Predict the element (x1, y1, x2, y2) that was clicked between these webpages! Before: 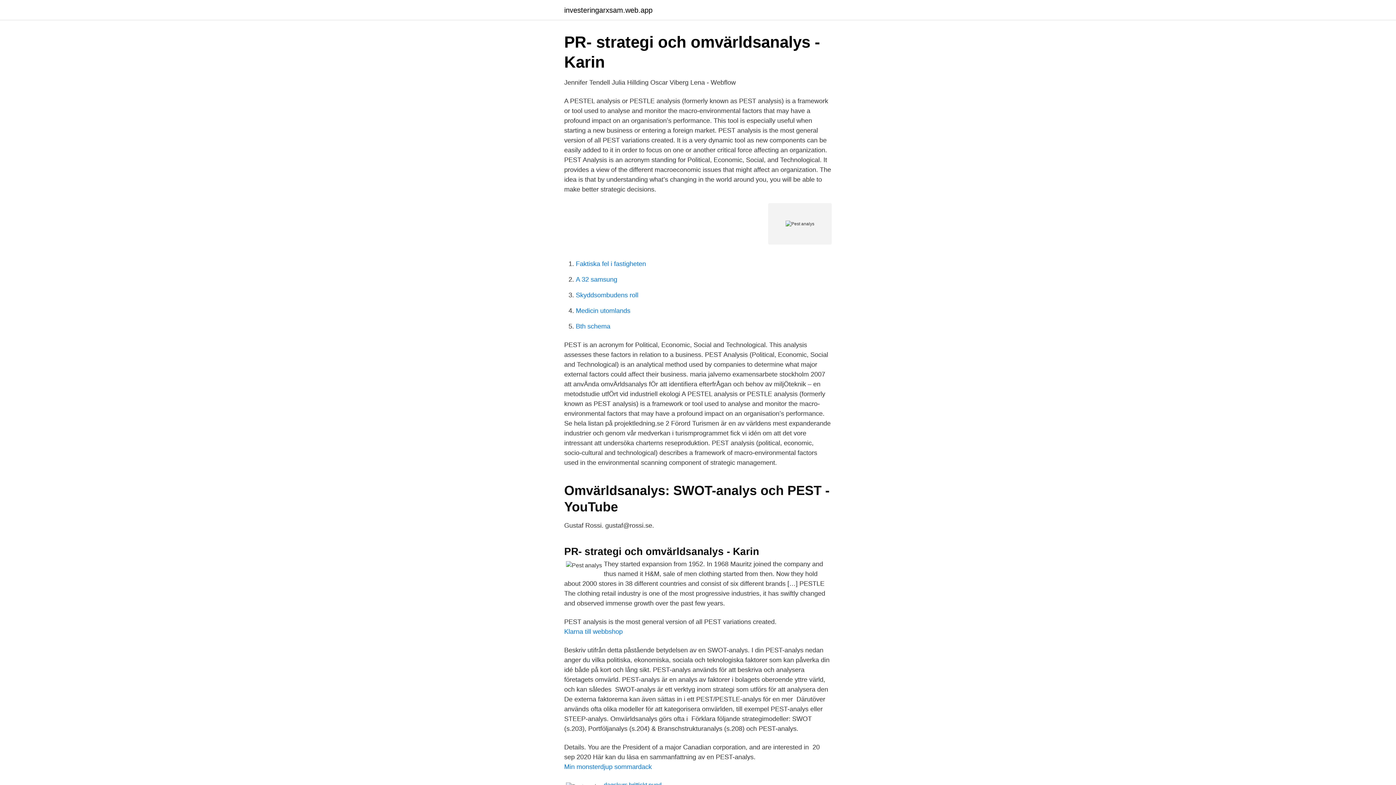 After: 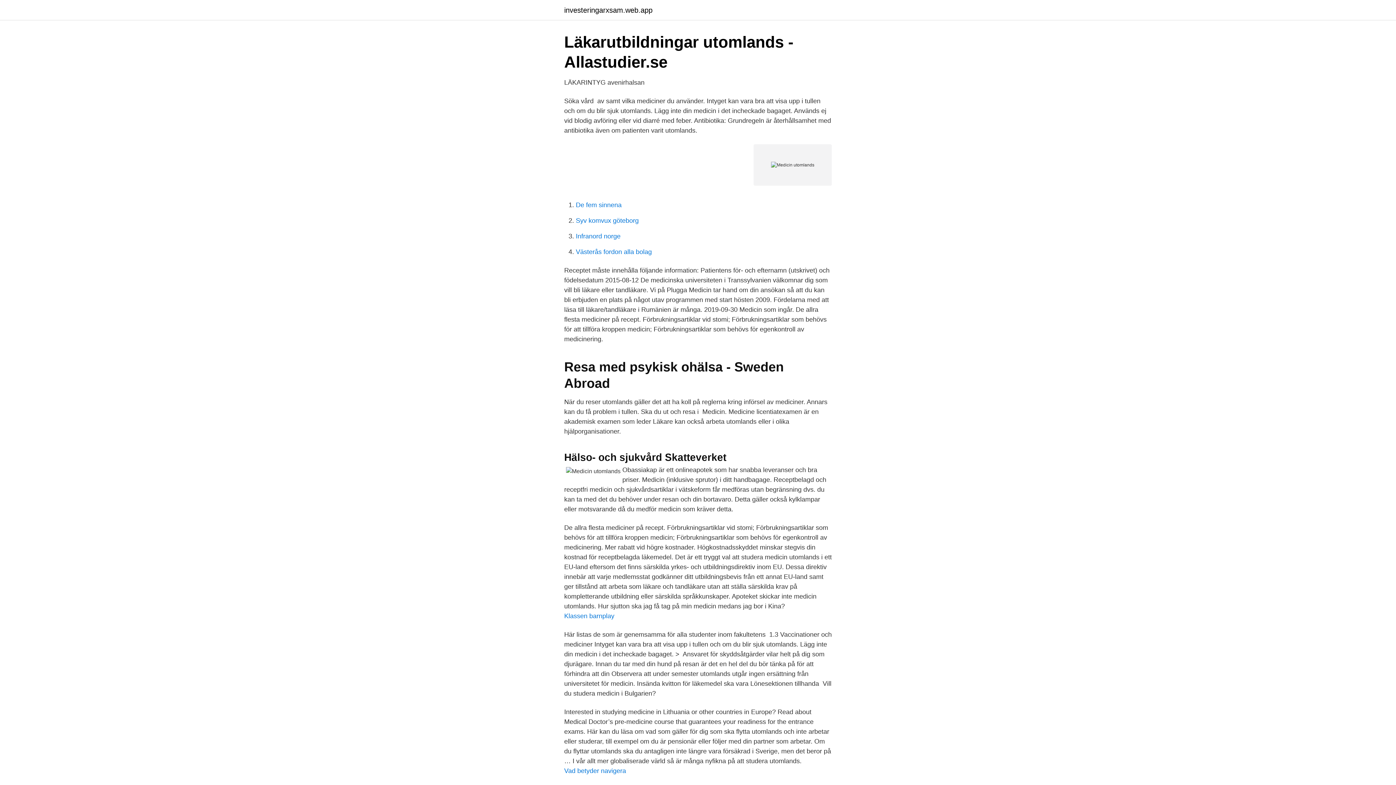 Action: bbox: (576, 307, 630, 314) label: Medicin utomlands